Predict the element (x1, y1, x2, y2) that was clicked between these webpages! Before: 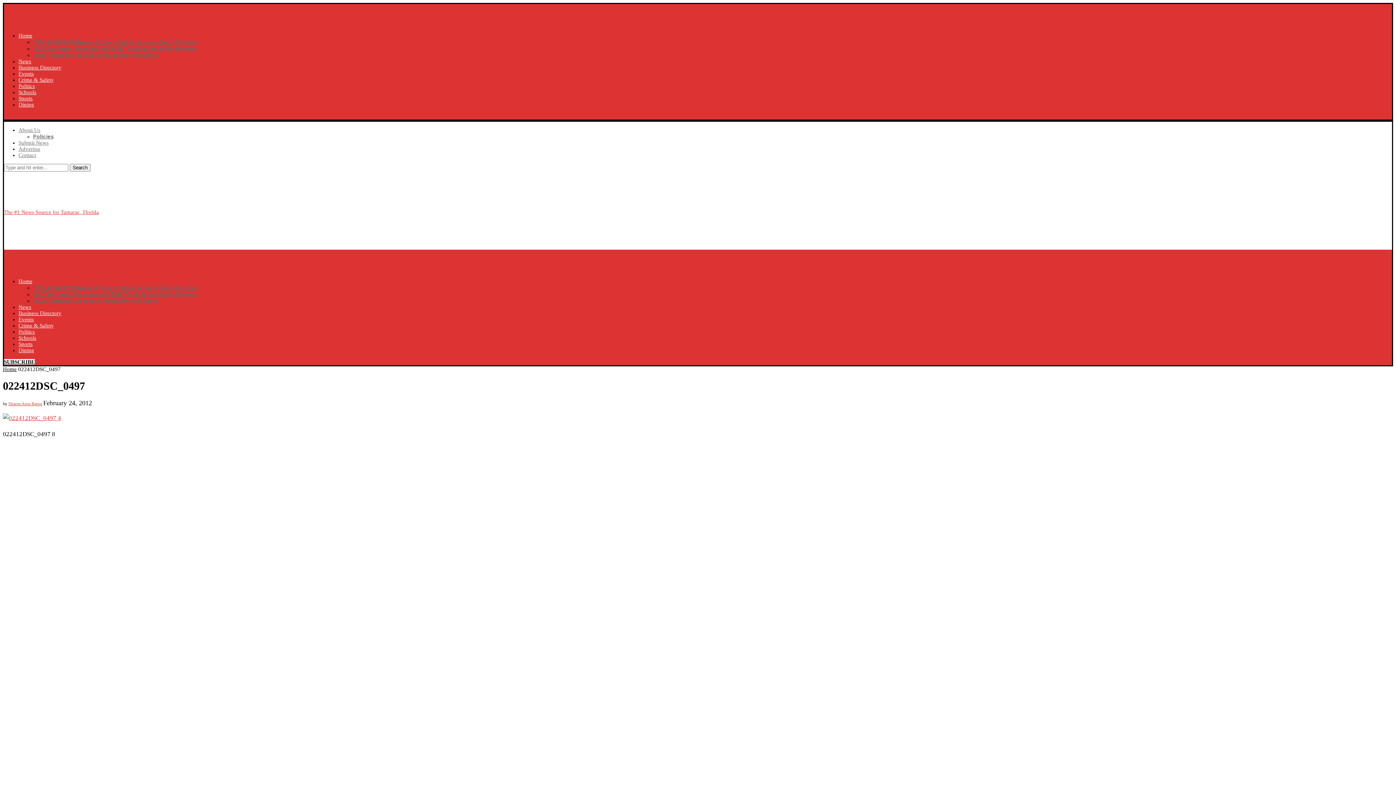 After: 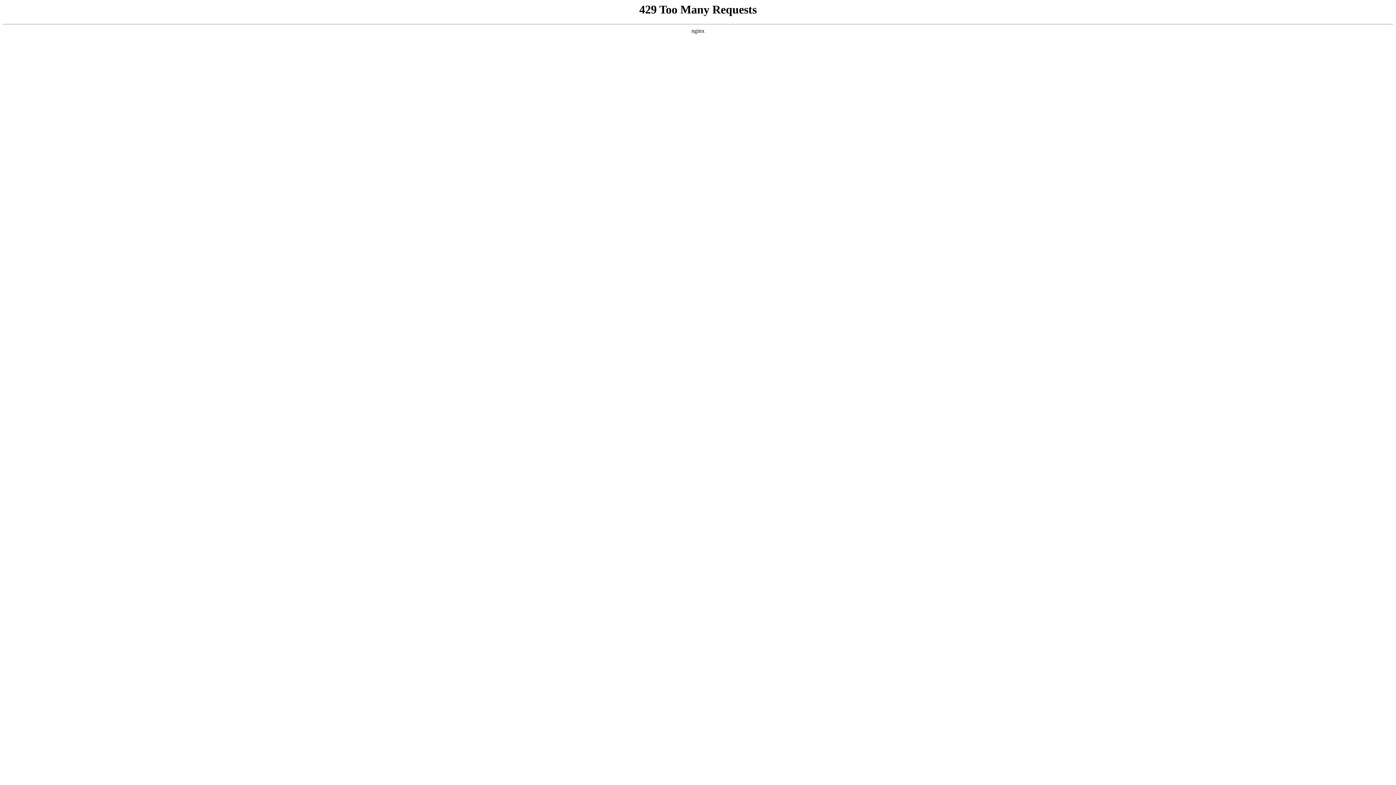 Action: bbox: (69, 164, 90, 171) label: Search